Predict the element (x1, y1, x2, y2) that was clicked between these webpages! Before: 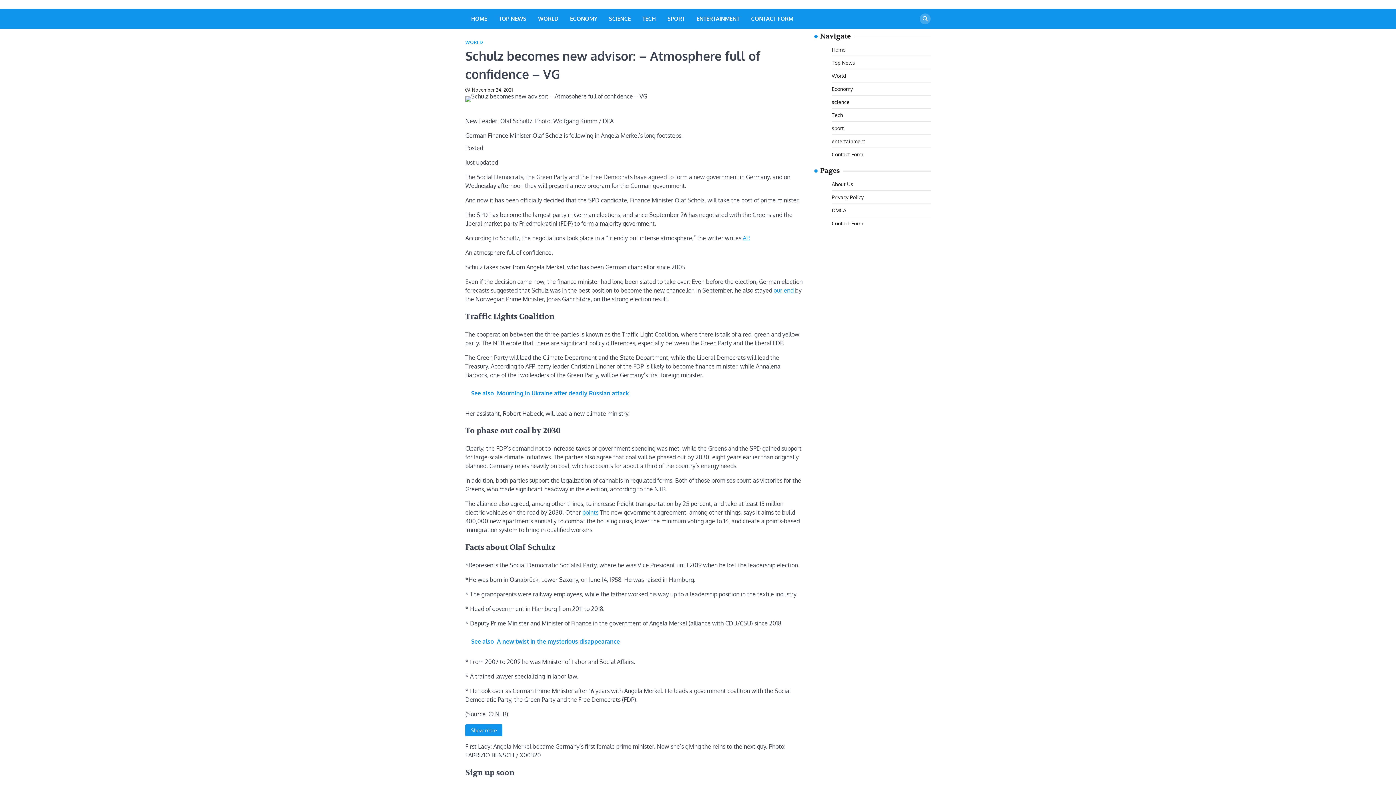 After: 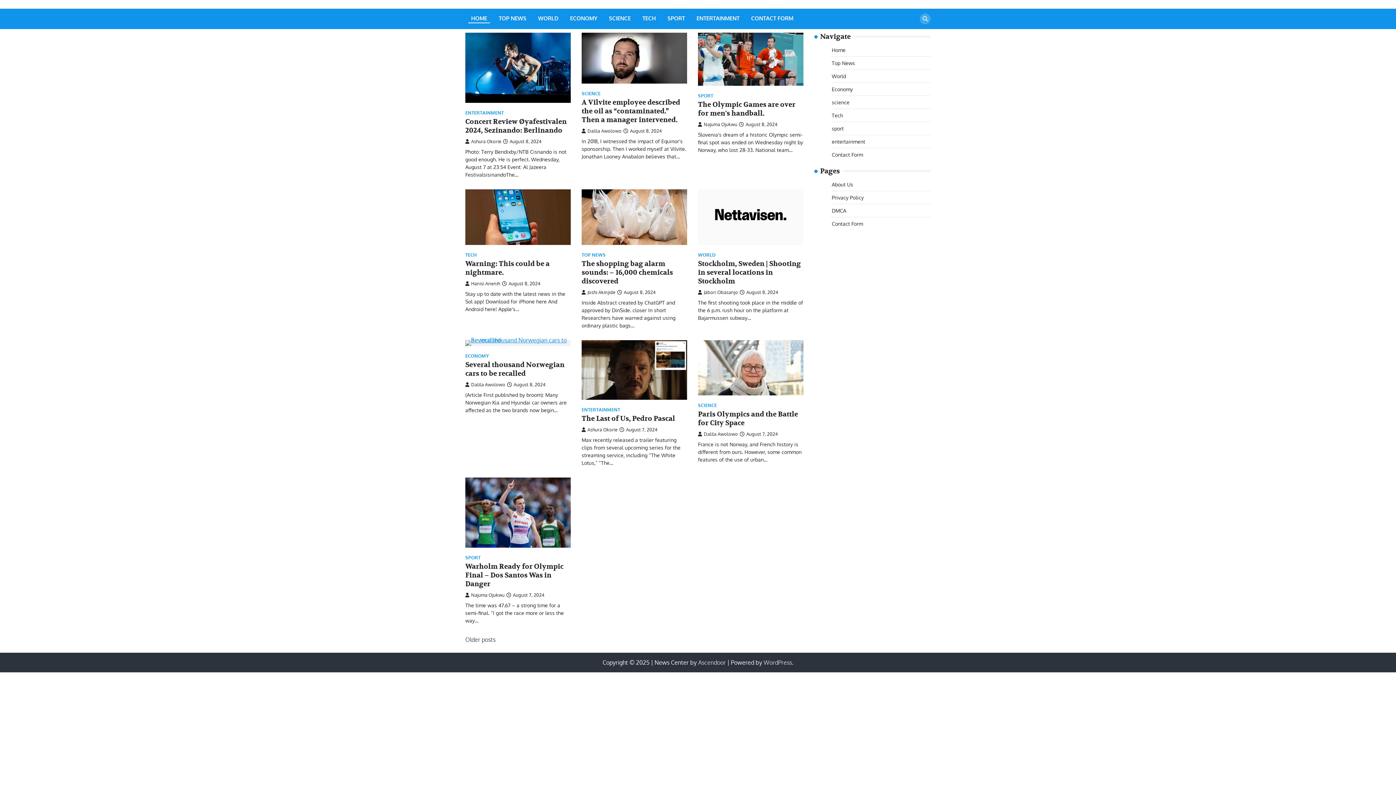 Action: label: sport bbox: (832, 124, 844, 131)